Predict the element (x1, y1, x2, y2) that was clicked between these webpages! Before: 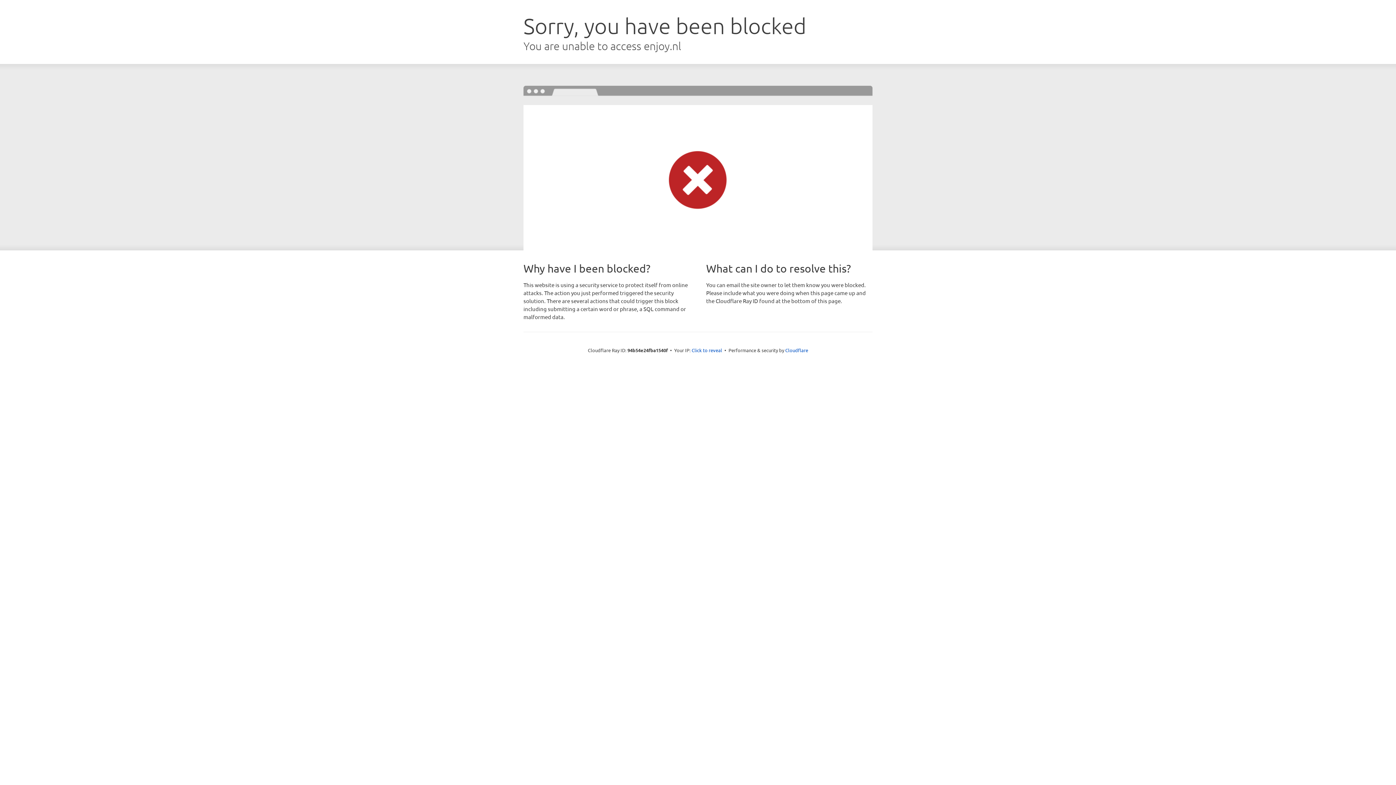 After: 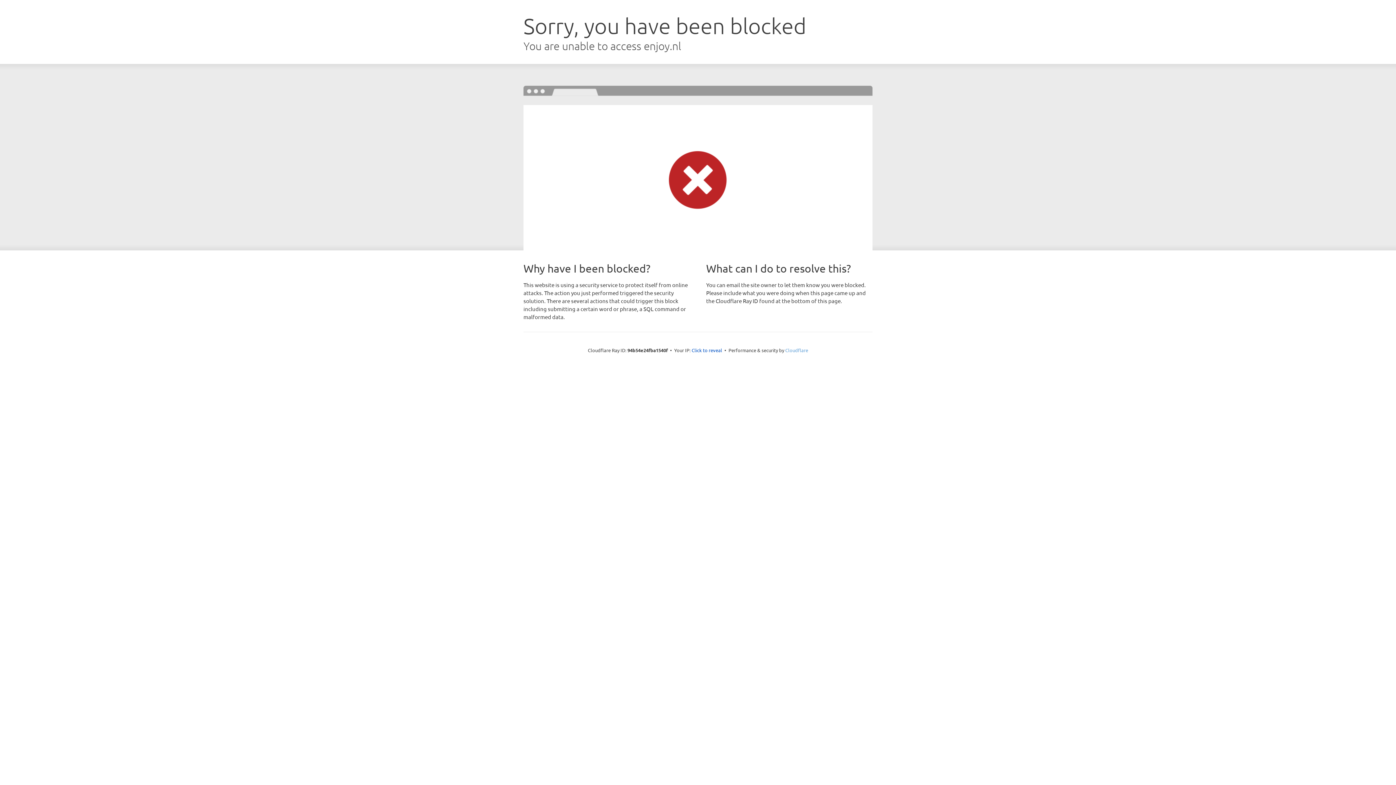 Action: bbox: (785, 347, 808, 353) label: Cloudflare